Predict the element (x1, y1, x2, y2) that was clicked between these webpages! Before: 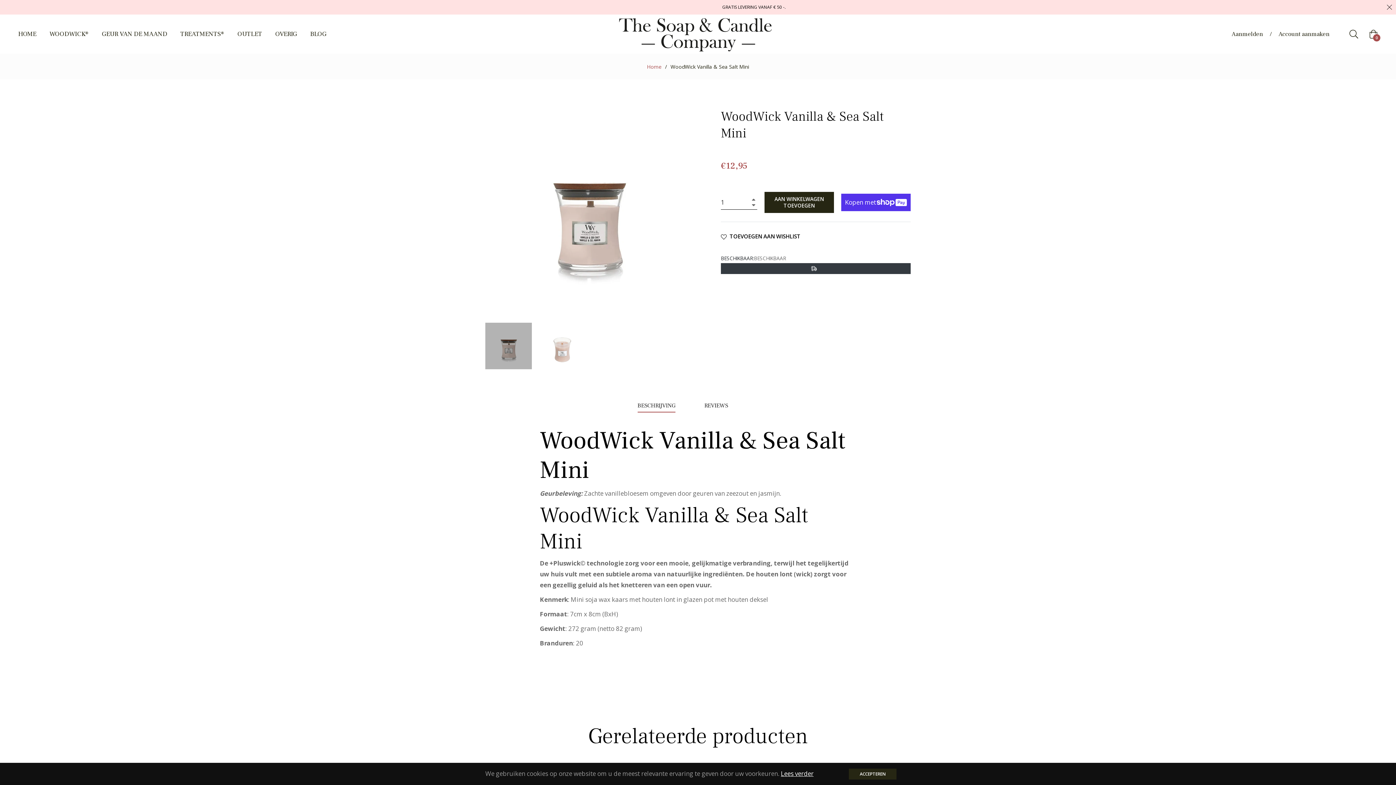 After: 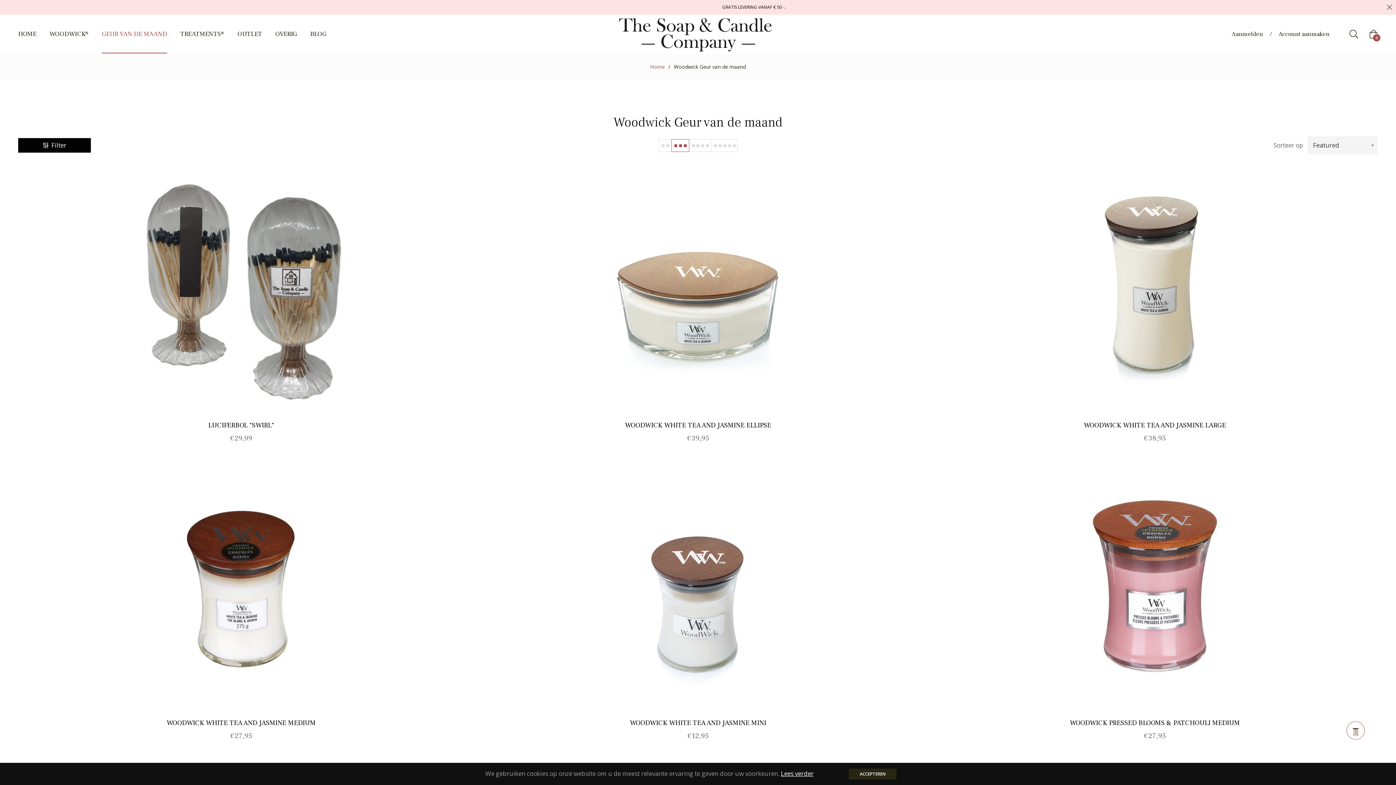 Action: bbox: (95, 14, 173, 53) label: GEUR VAN DE MAAND